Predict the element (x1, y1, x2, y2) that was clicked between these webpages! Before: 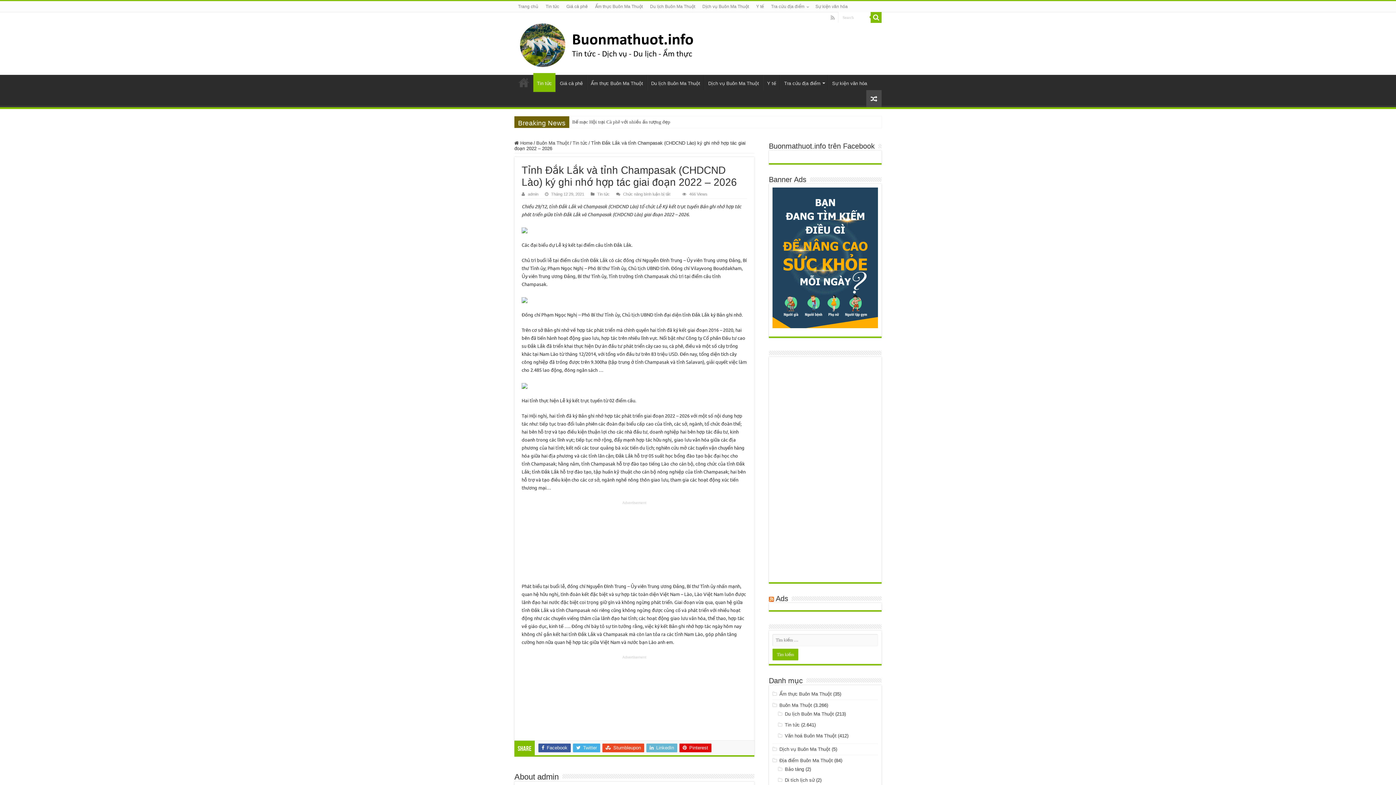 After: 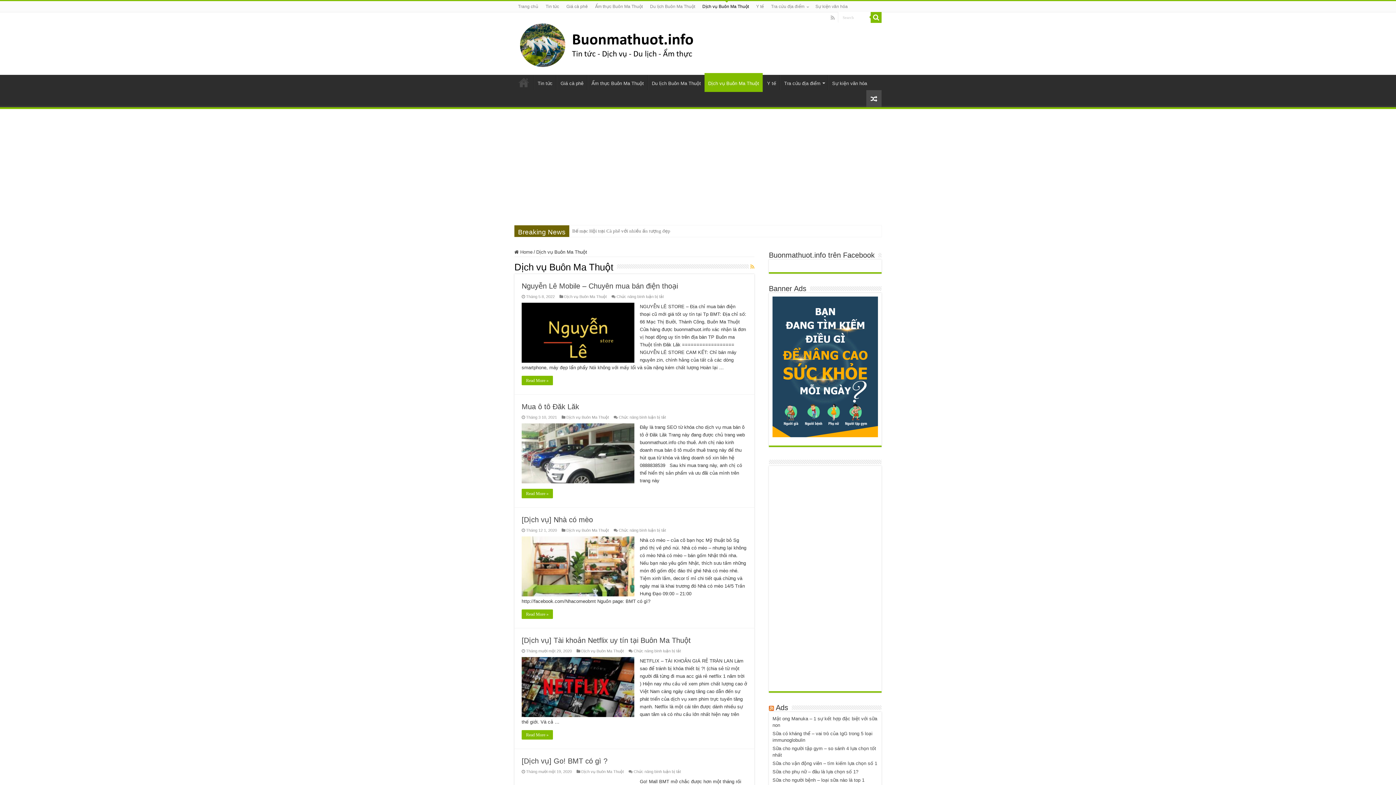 Action: label: Dịch vụ Buôn Ma Thuột bbox: (698, 1, 752, 12)